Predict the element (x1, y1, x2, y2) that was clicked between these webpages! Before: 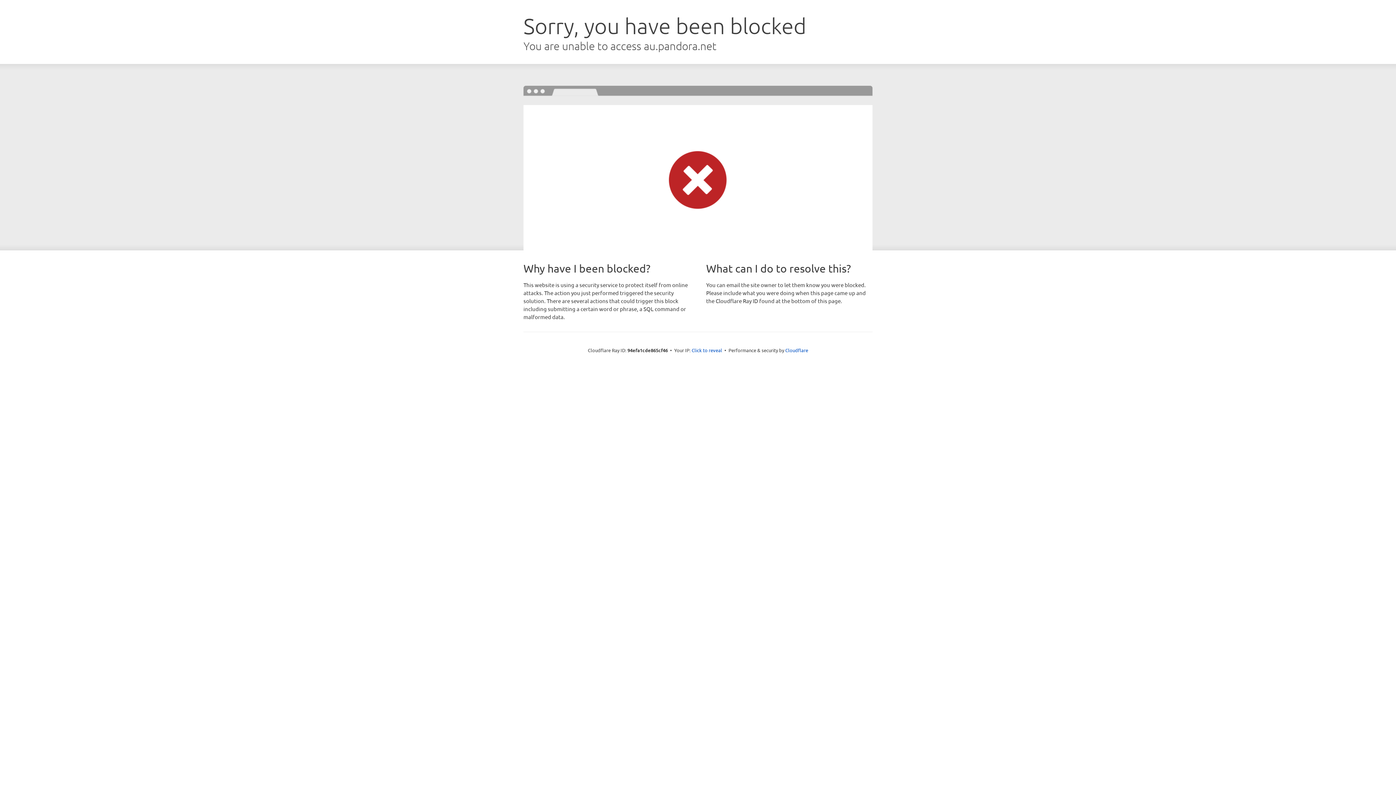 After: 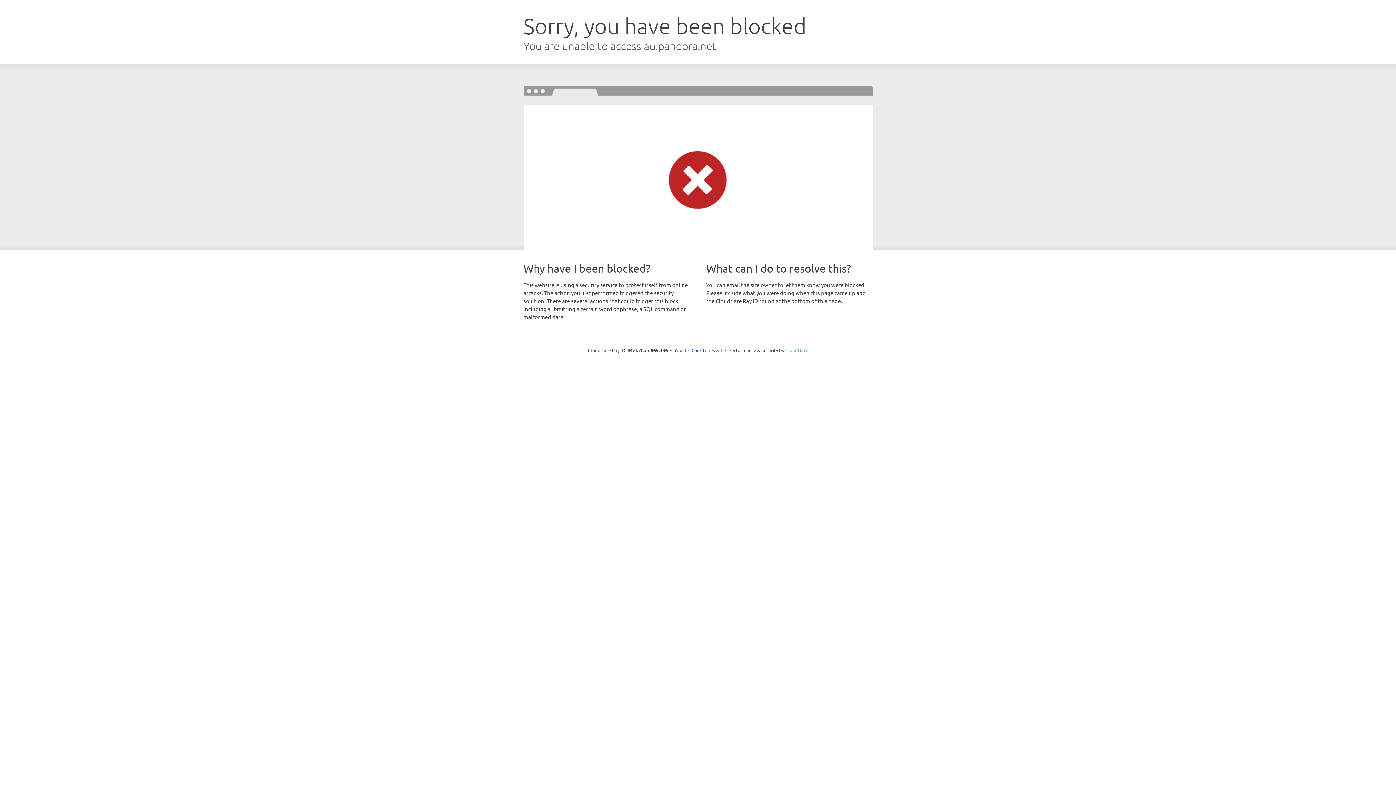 Action: bbox: (785, 347, 808, 353) label: Cloudflare